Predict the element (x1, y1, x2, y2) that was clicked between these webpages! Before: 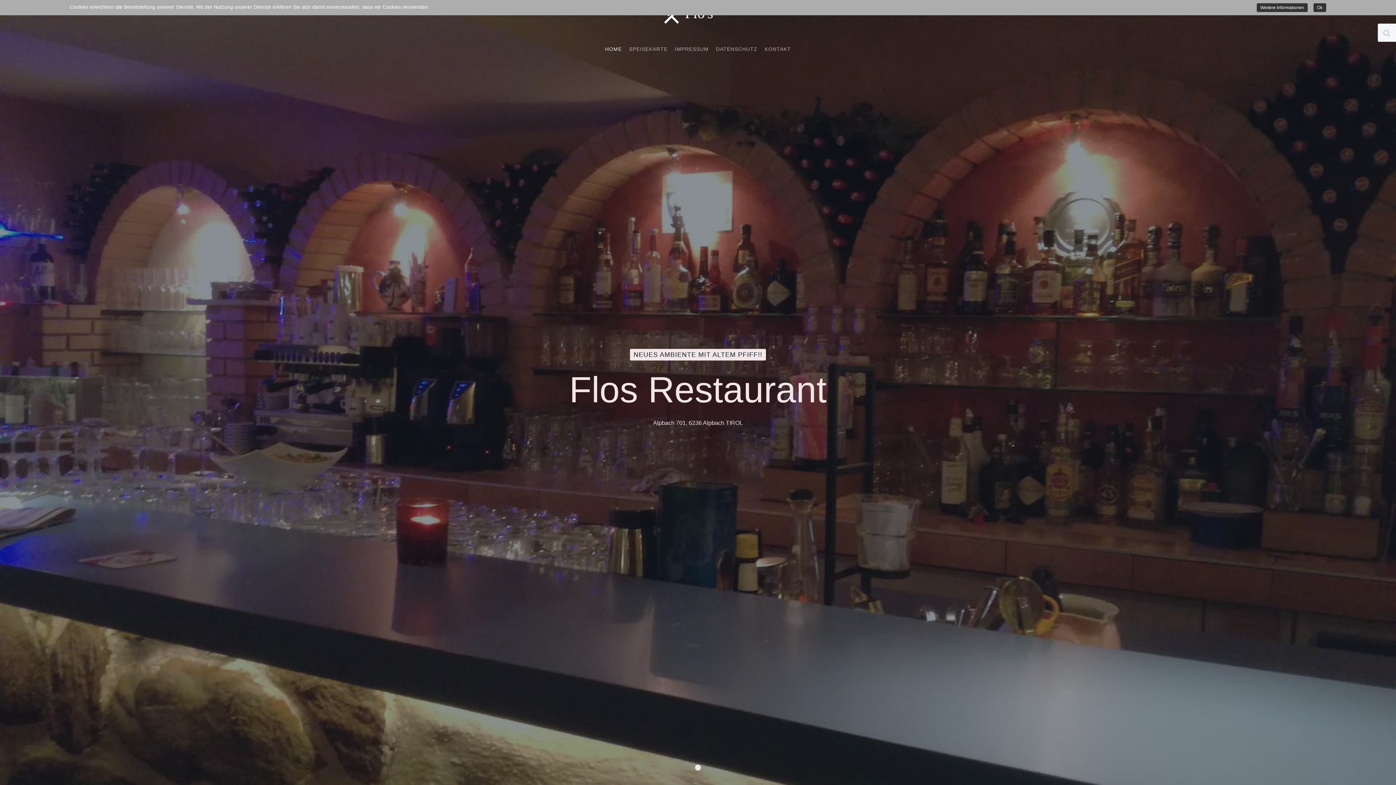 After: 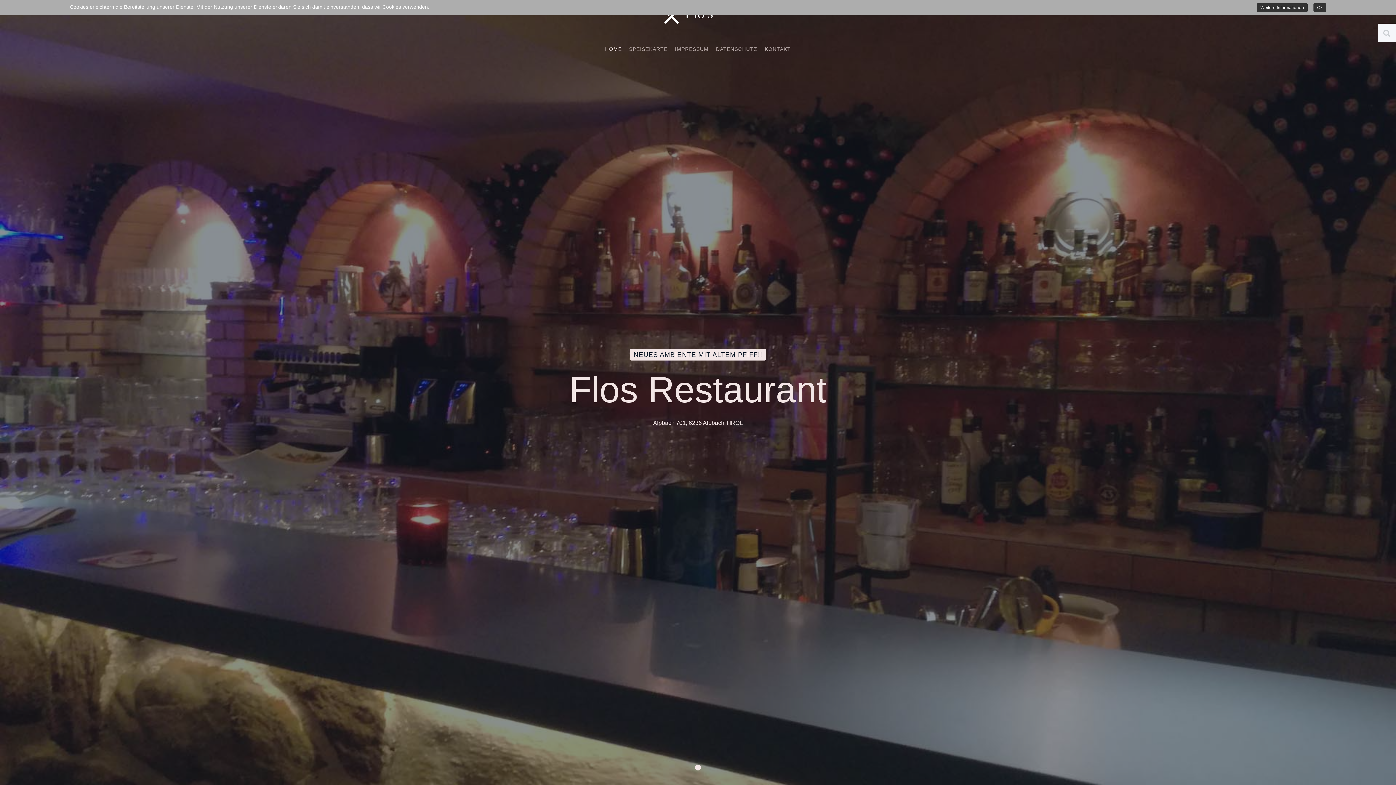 Action: bbox: (761, 41, 794, 56) label: KONTAKT